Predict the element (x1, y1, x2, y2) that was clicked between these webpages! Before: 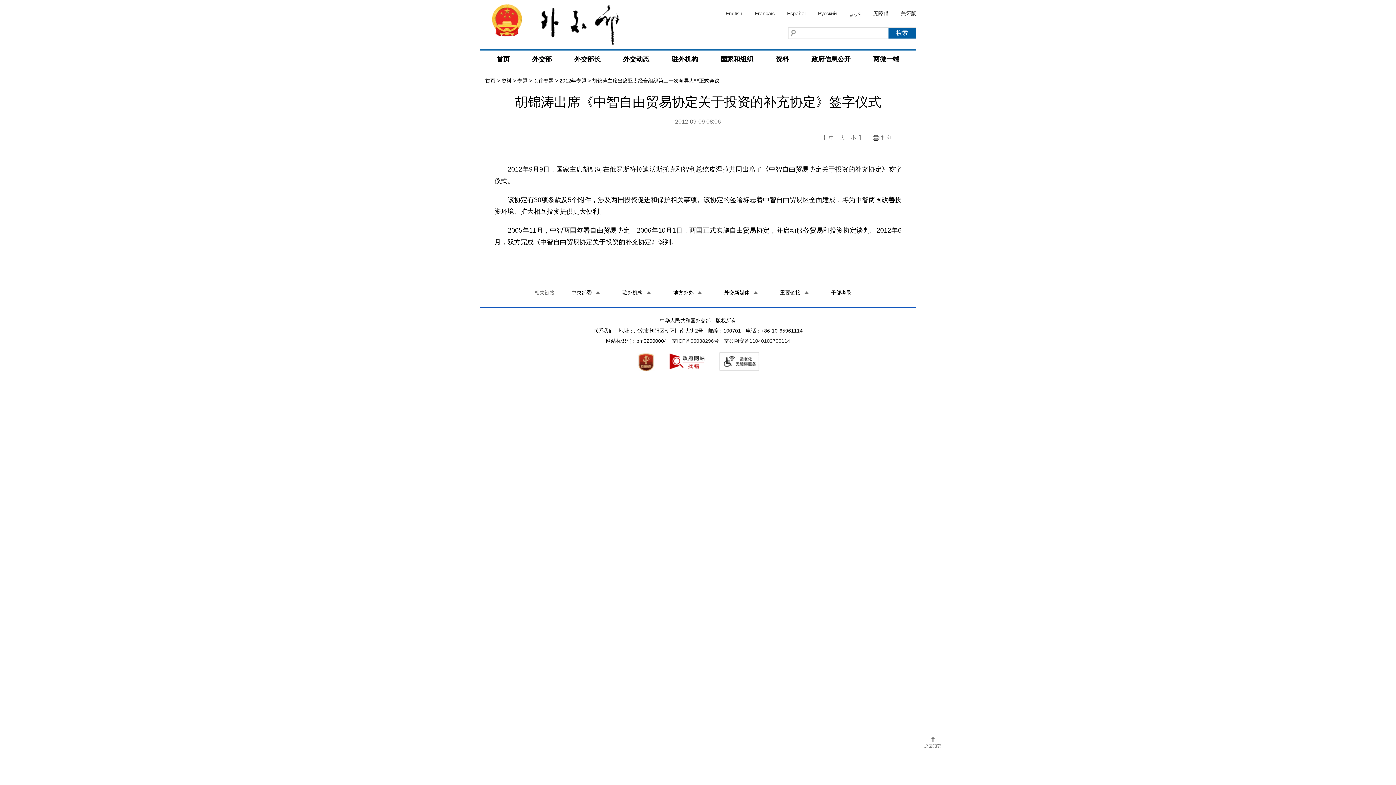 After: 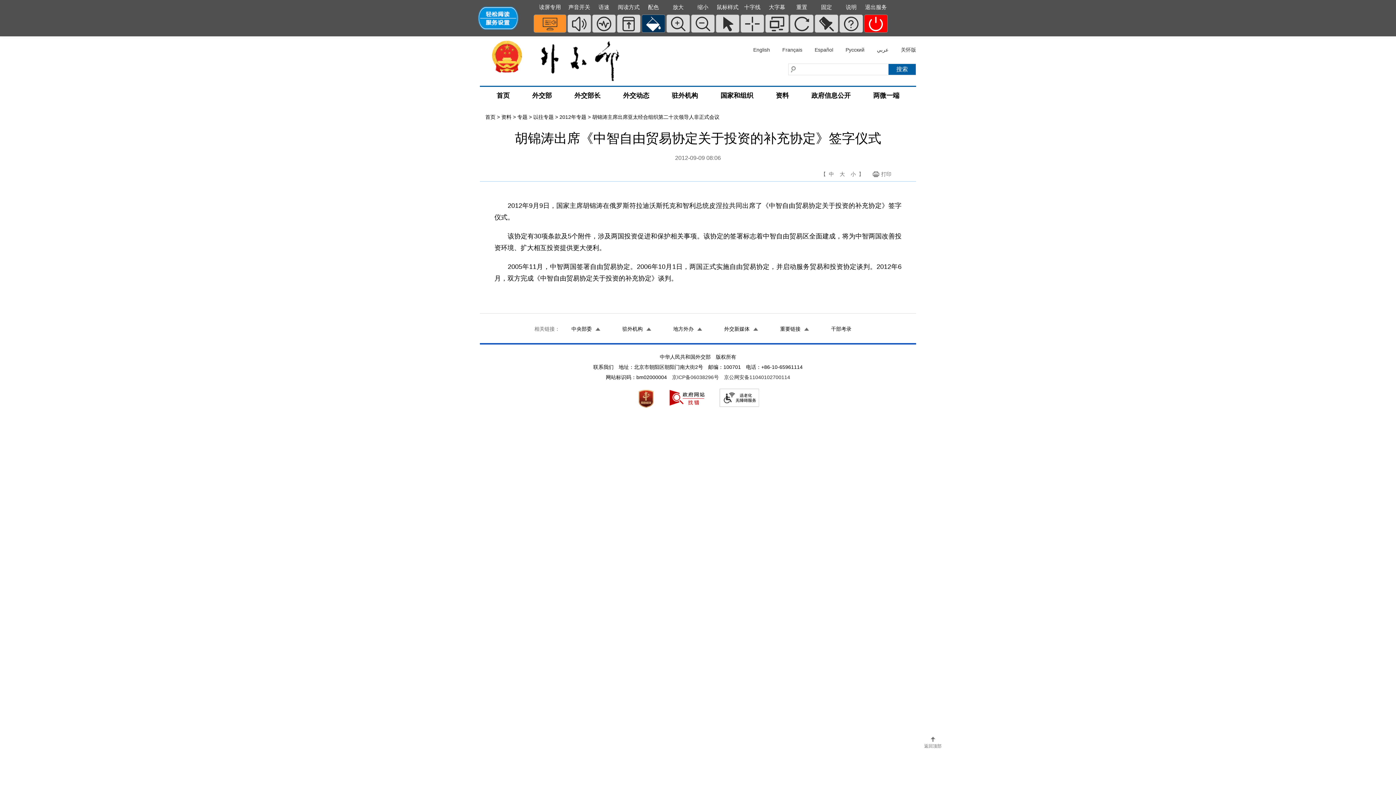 Action: bbox: (873, 9, 888, 18) label: 无障碍